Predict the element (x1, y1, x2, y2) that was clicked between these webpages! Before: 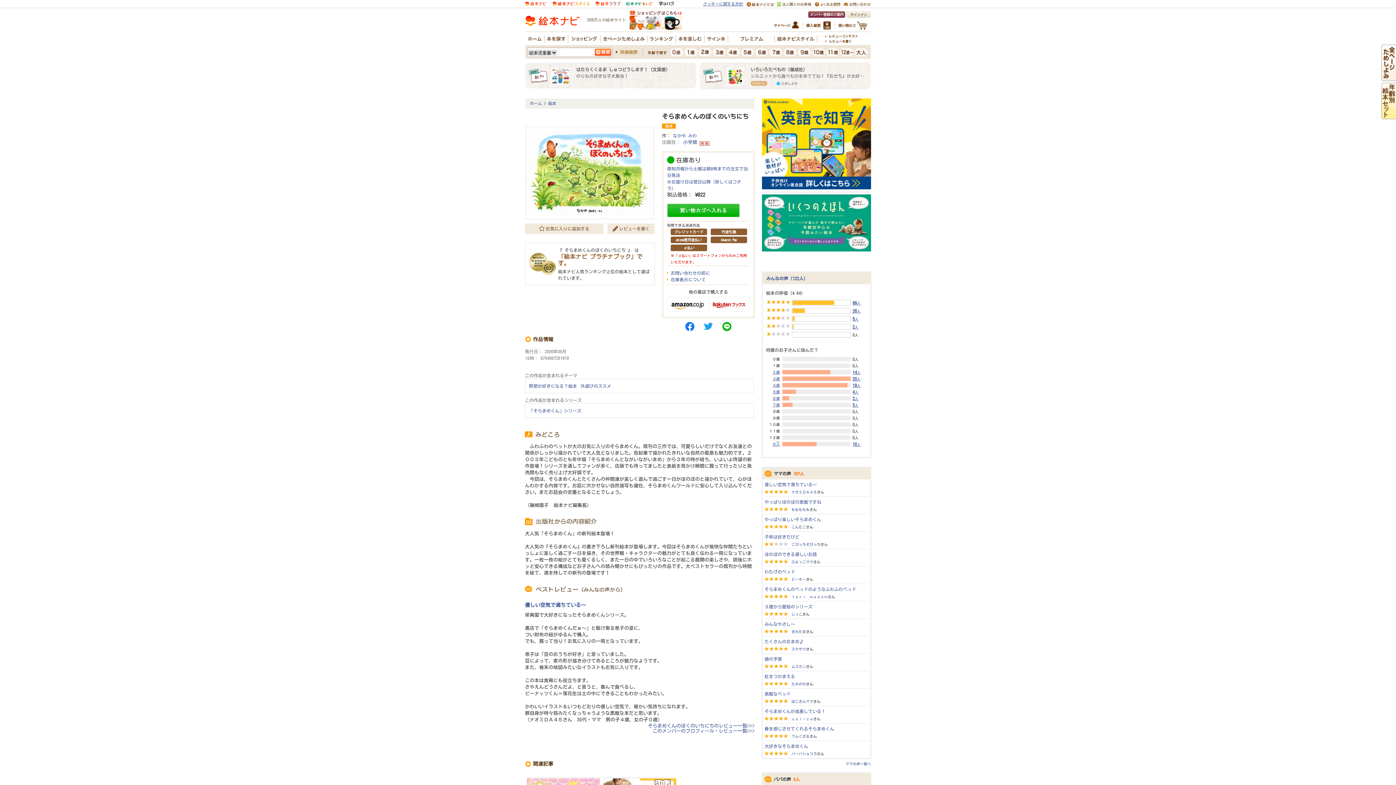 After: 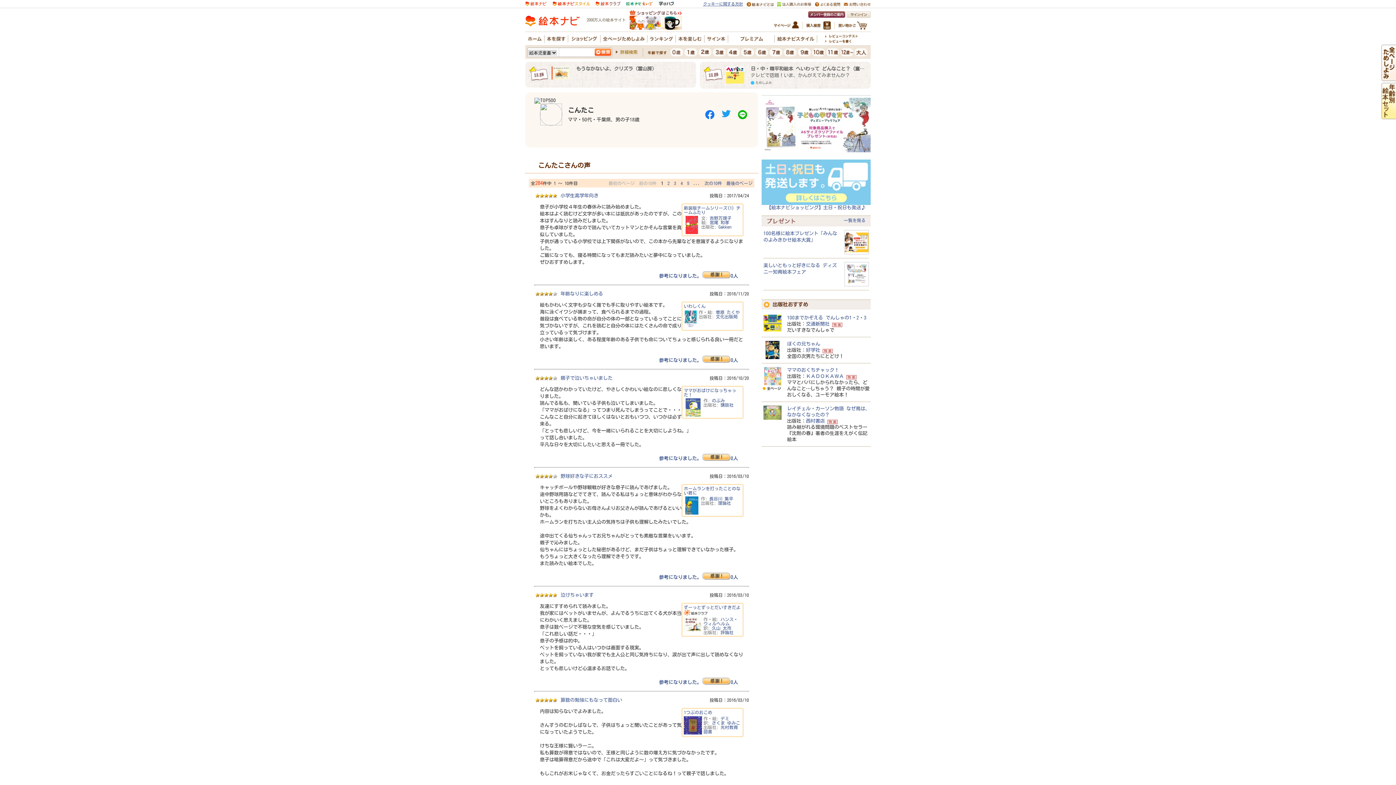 Action: label: こんたこ bbox: (791, 661, 806, 665)